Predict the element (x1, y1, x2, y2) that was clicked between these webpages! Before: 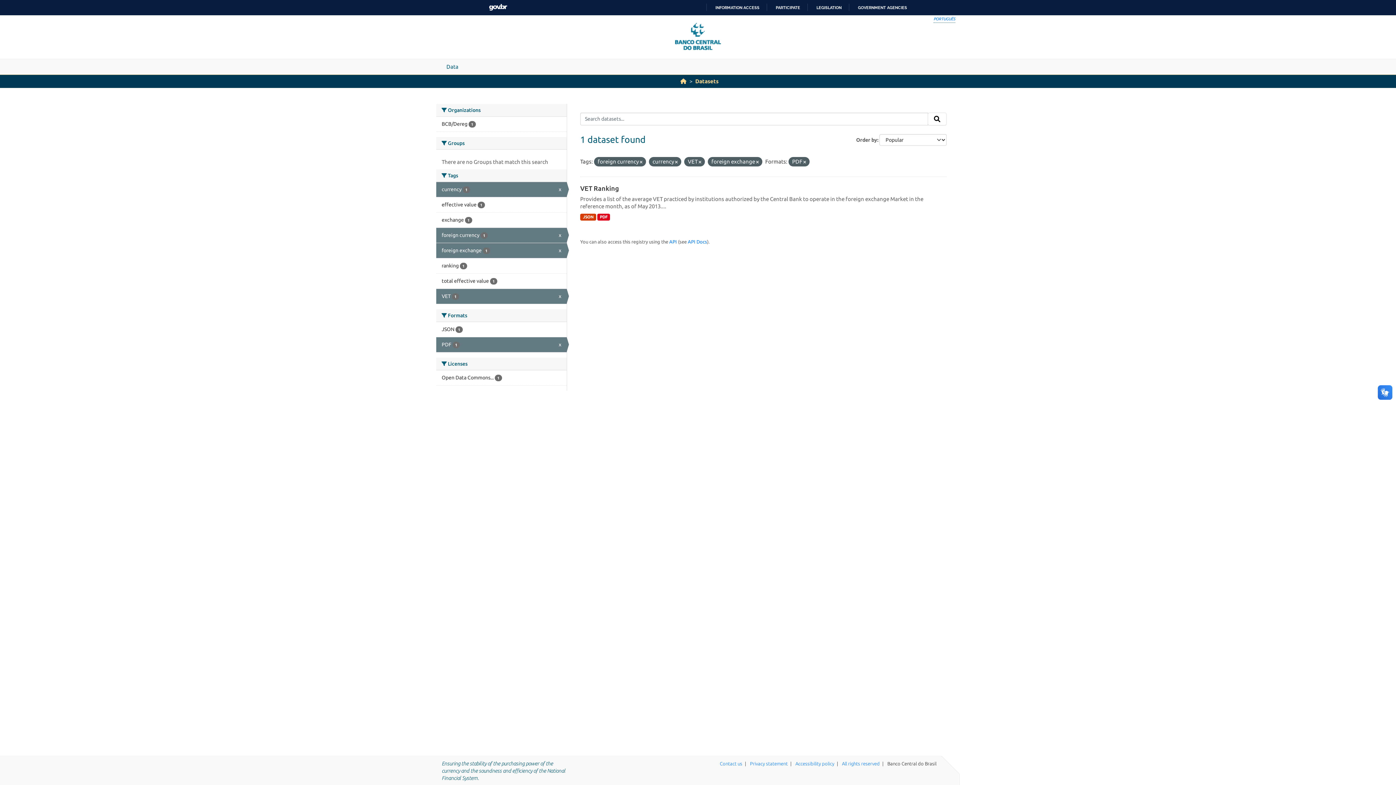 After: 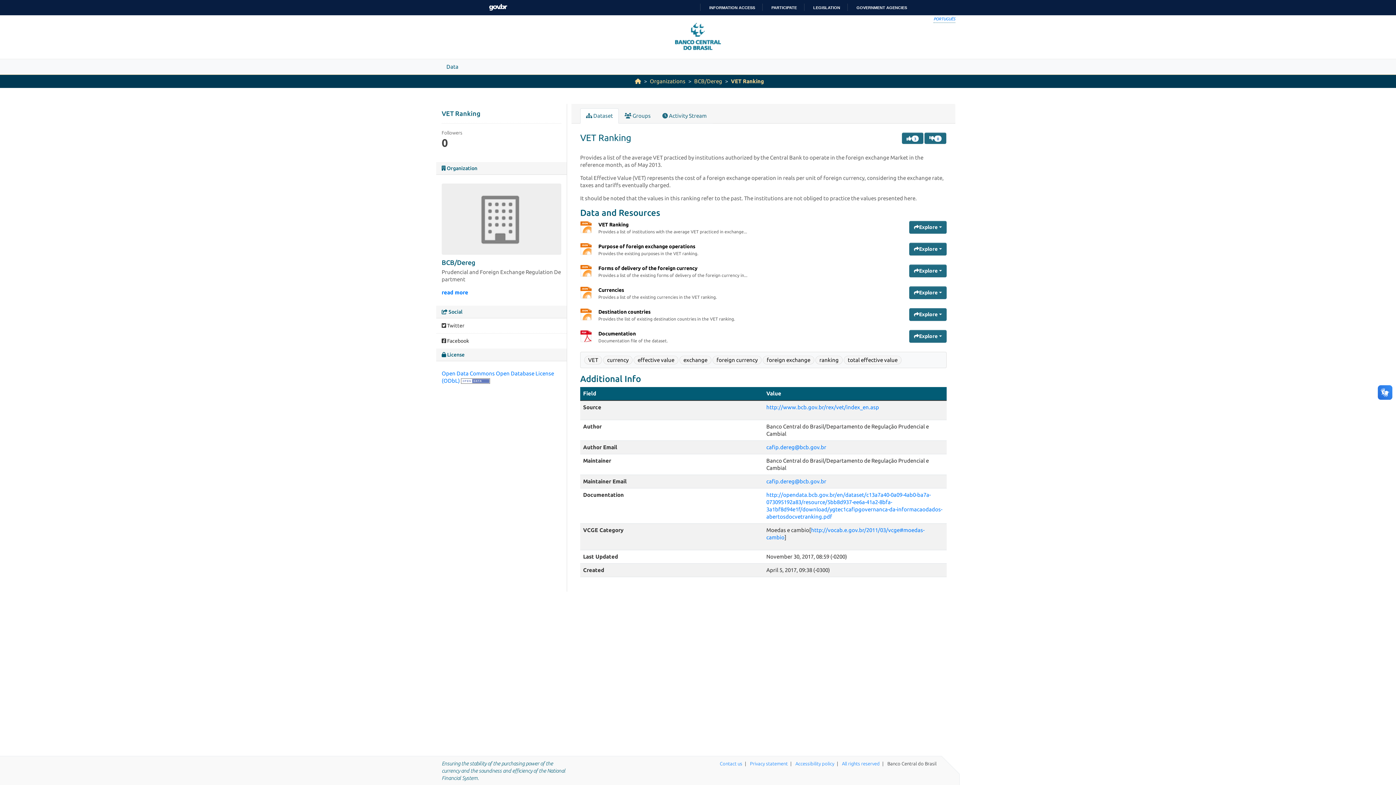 Action: bbox: (580, 213, 596, 220) label: JSON